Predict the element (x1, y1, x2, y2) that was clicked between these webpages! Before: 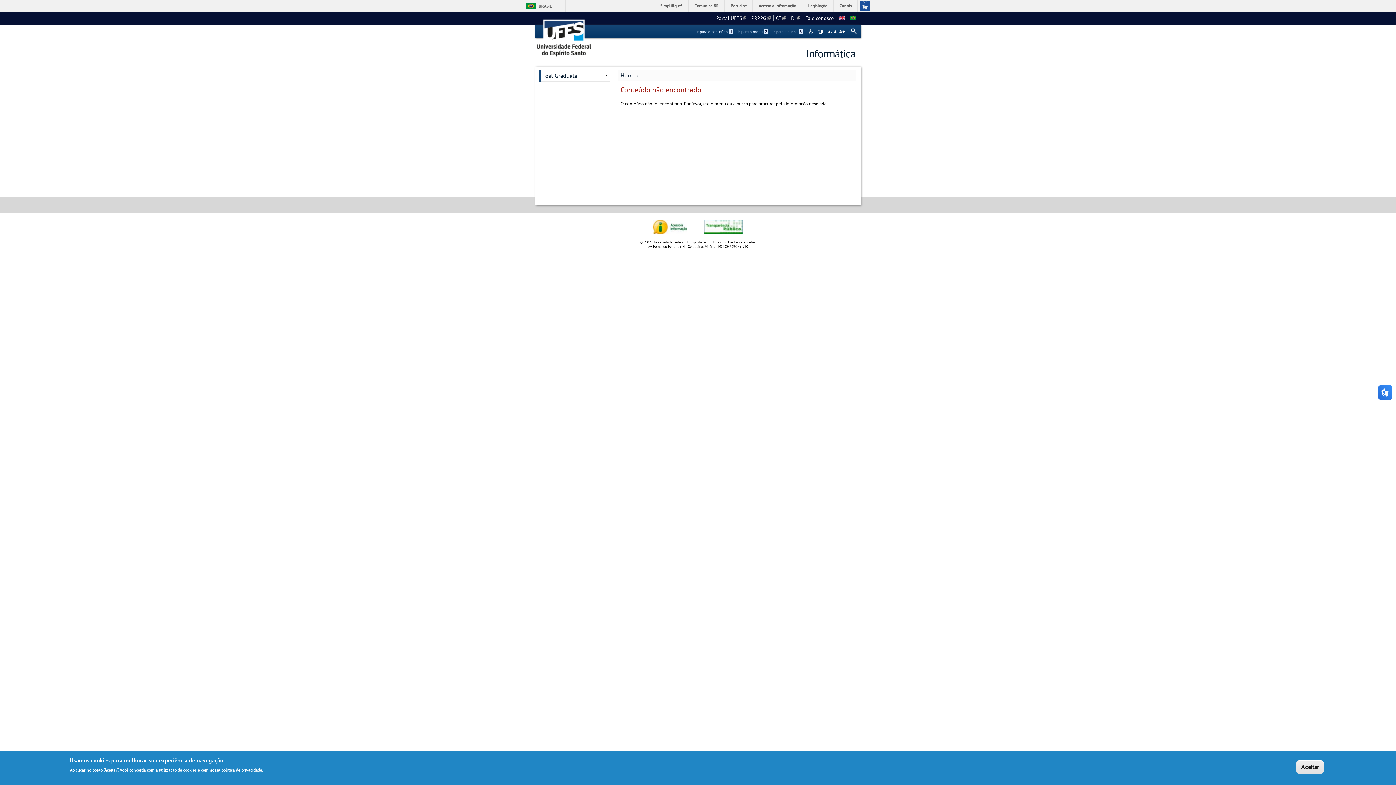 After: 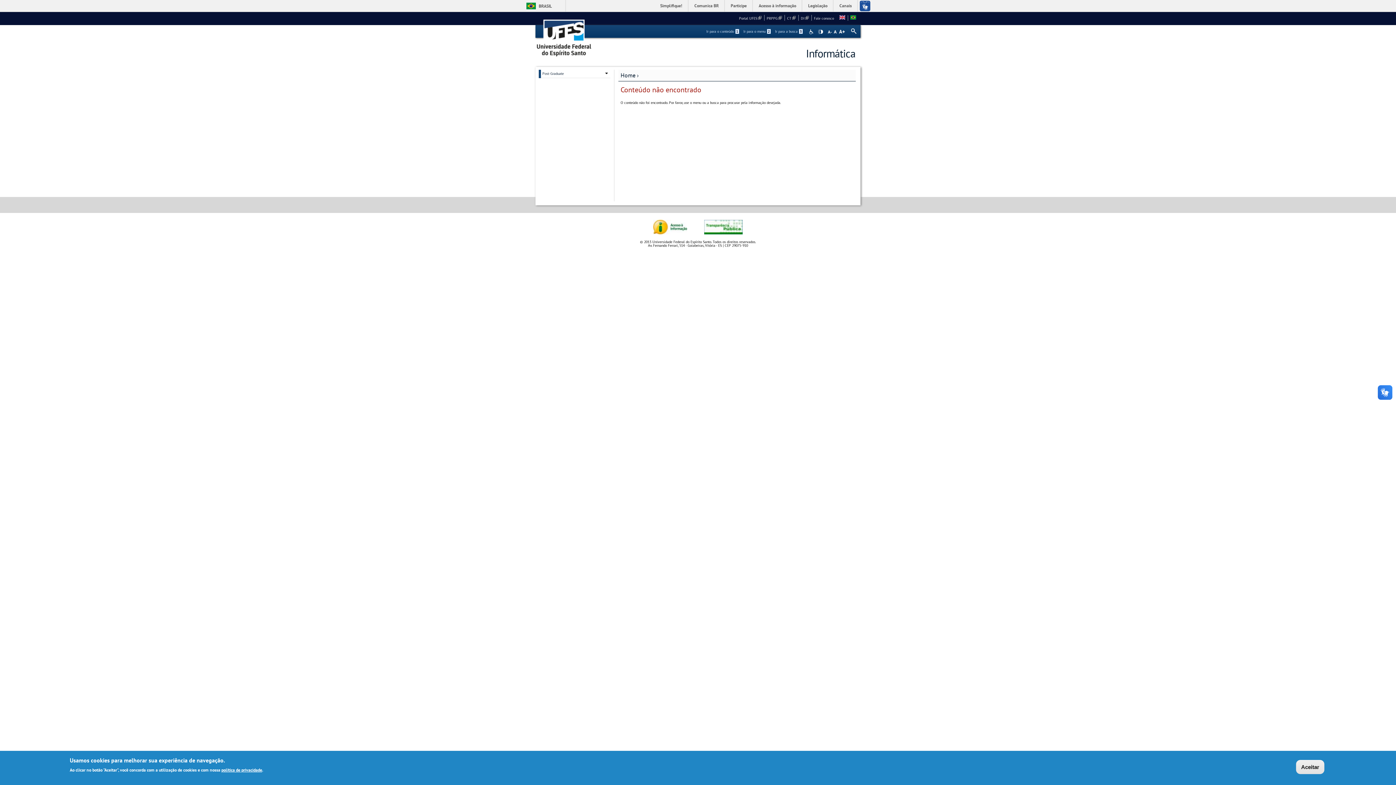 Action: label: -A bbox: (827, 29, 832, 33)